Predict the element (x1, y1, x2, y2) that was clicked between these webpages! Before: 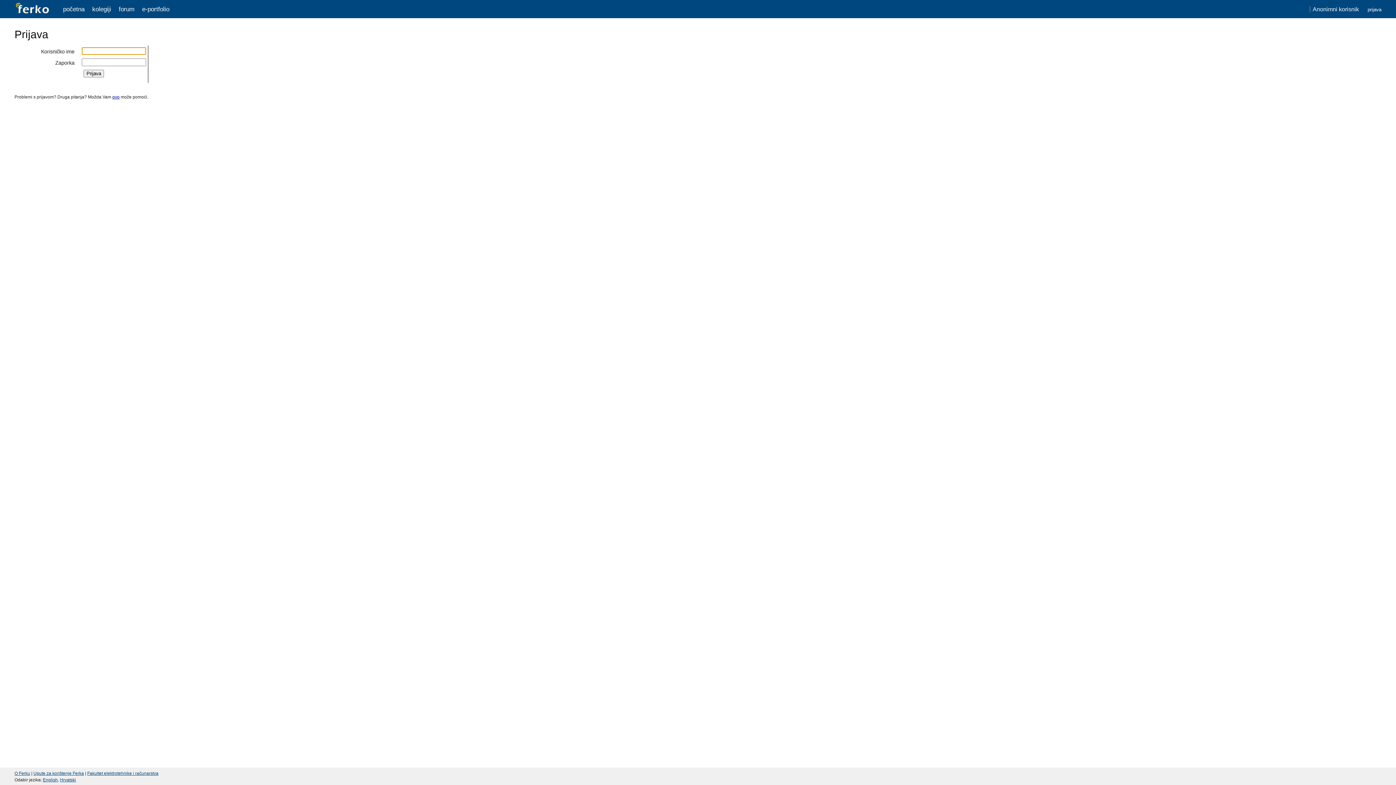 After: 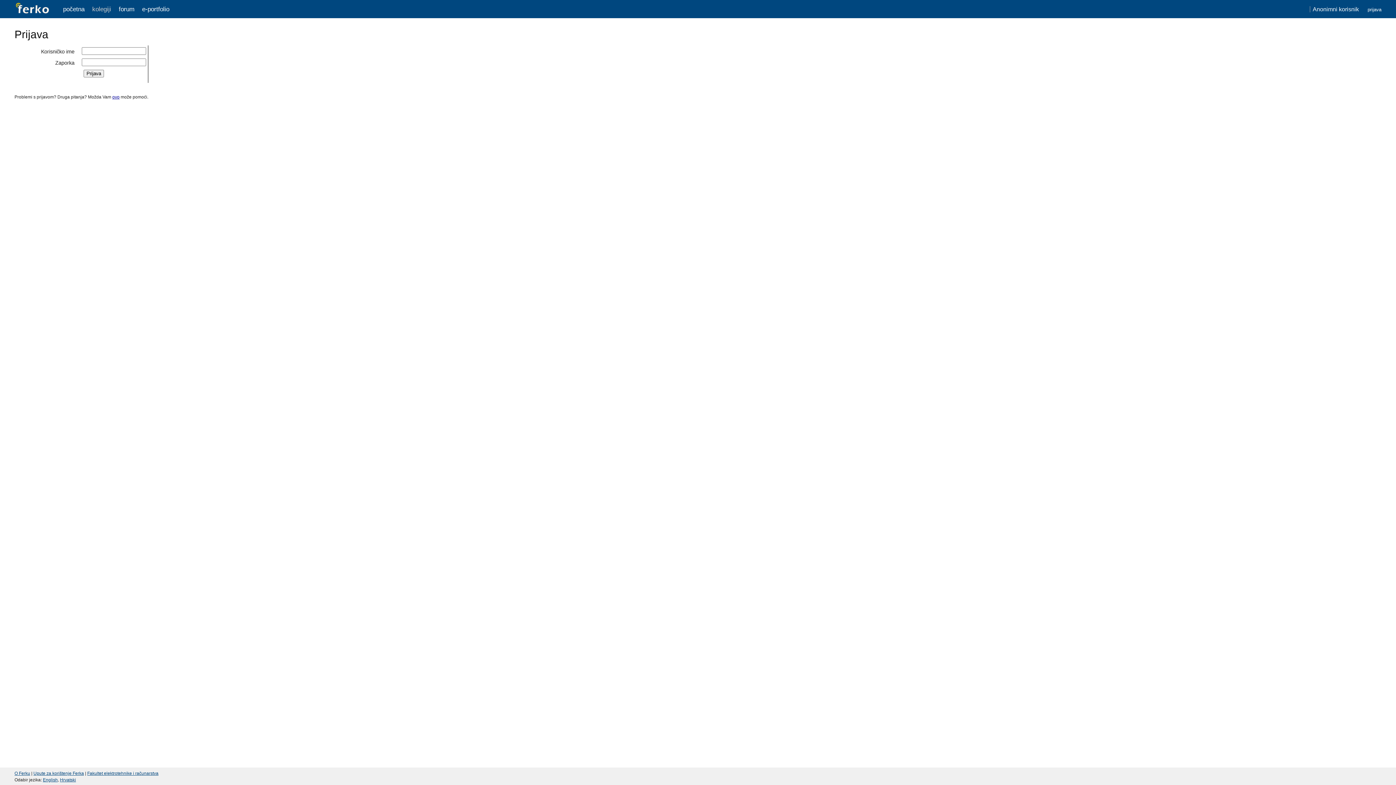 Action: bbox: (92, 5, 111, 12) label: kolegiji